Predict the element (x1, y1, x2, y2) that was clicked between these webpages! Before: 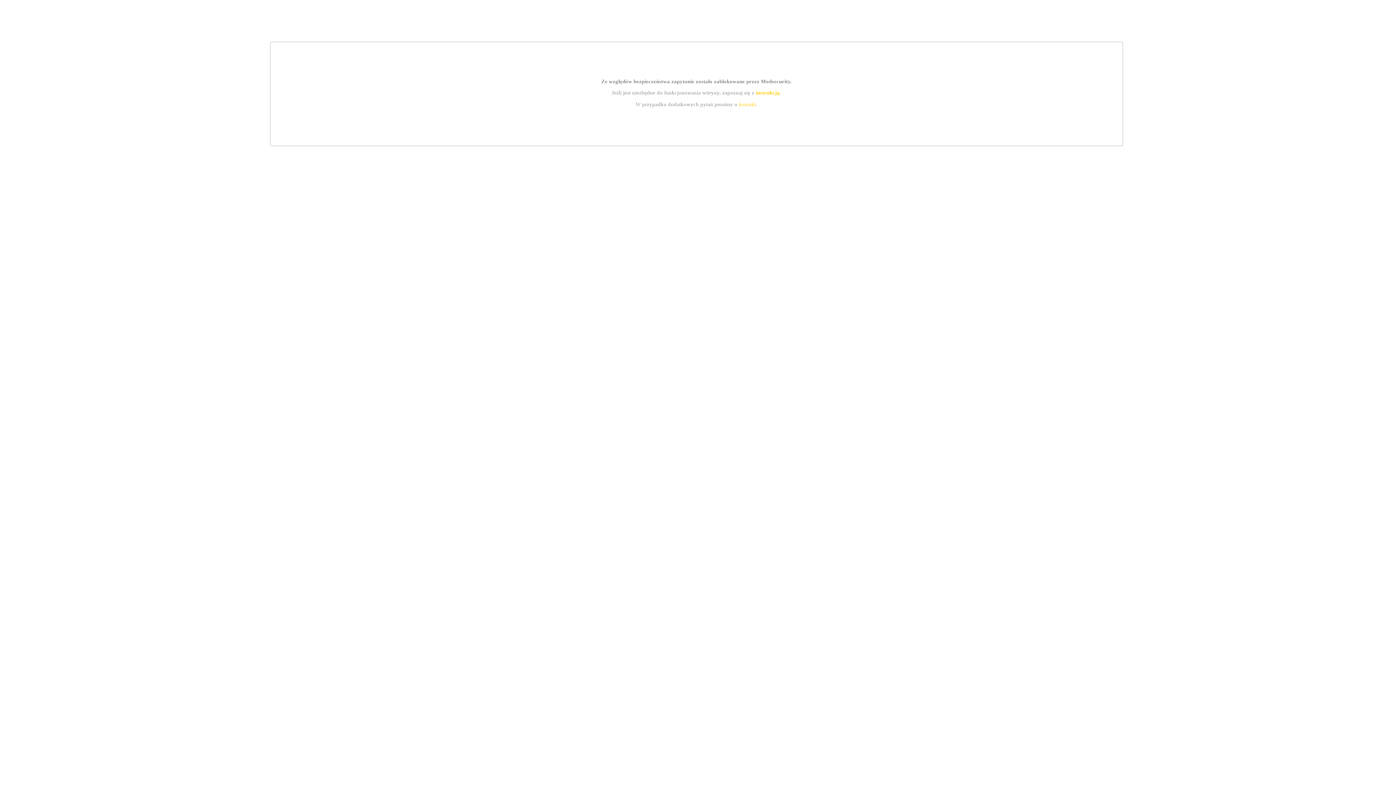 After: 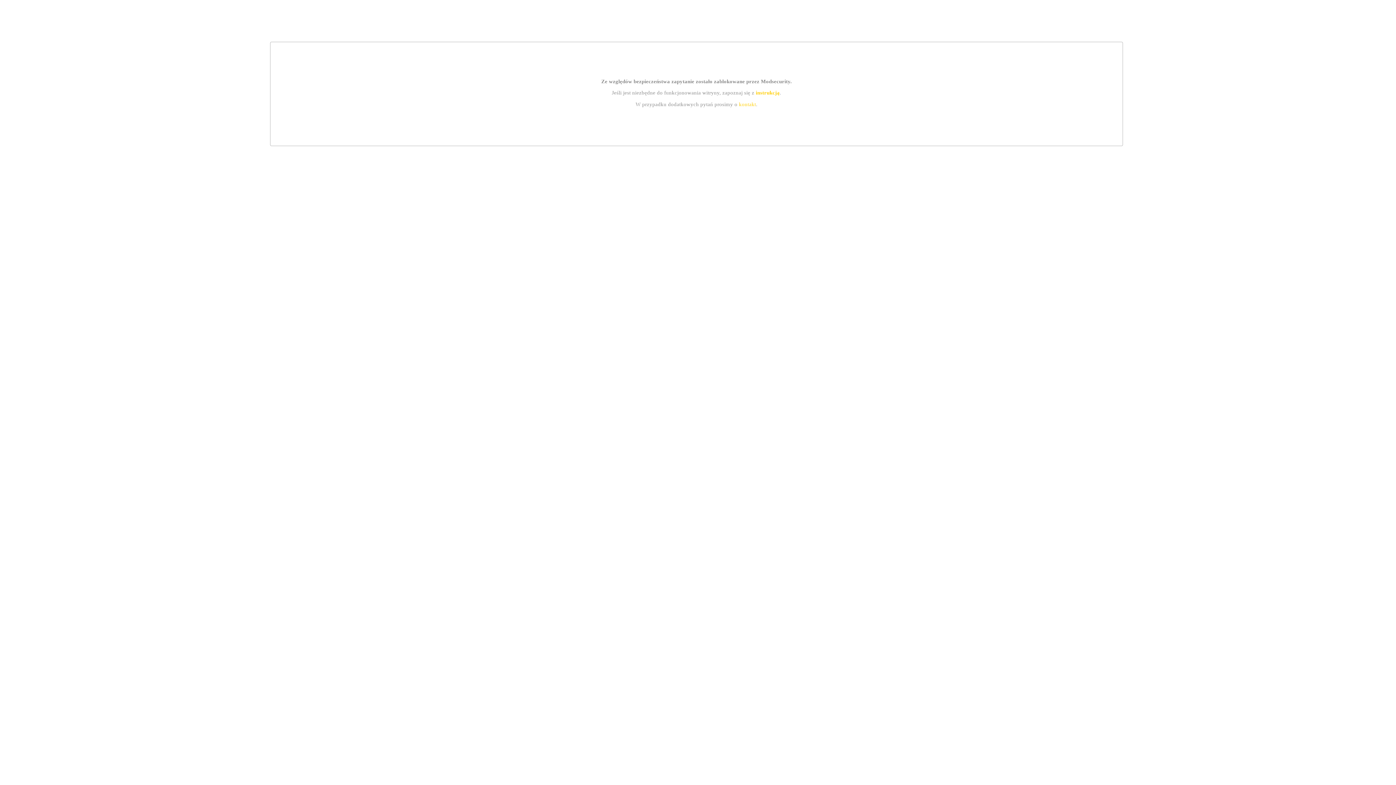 Action: label: kontakt bbox: (739, 101, 756, 107)